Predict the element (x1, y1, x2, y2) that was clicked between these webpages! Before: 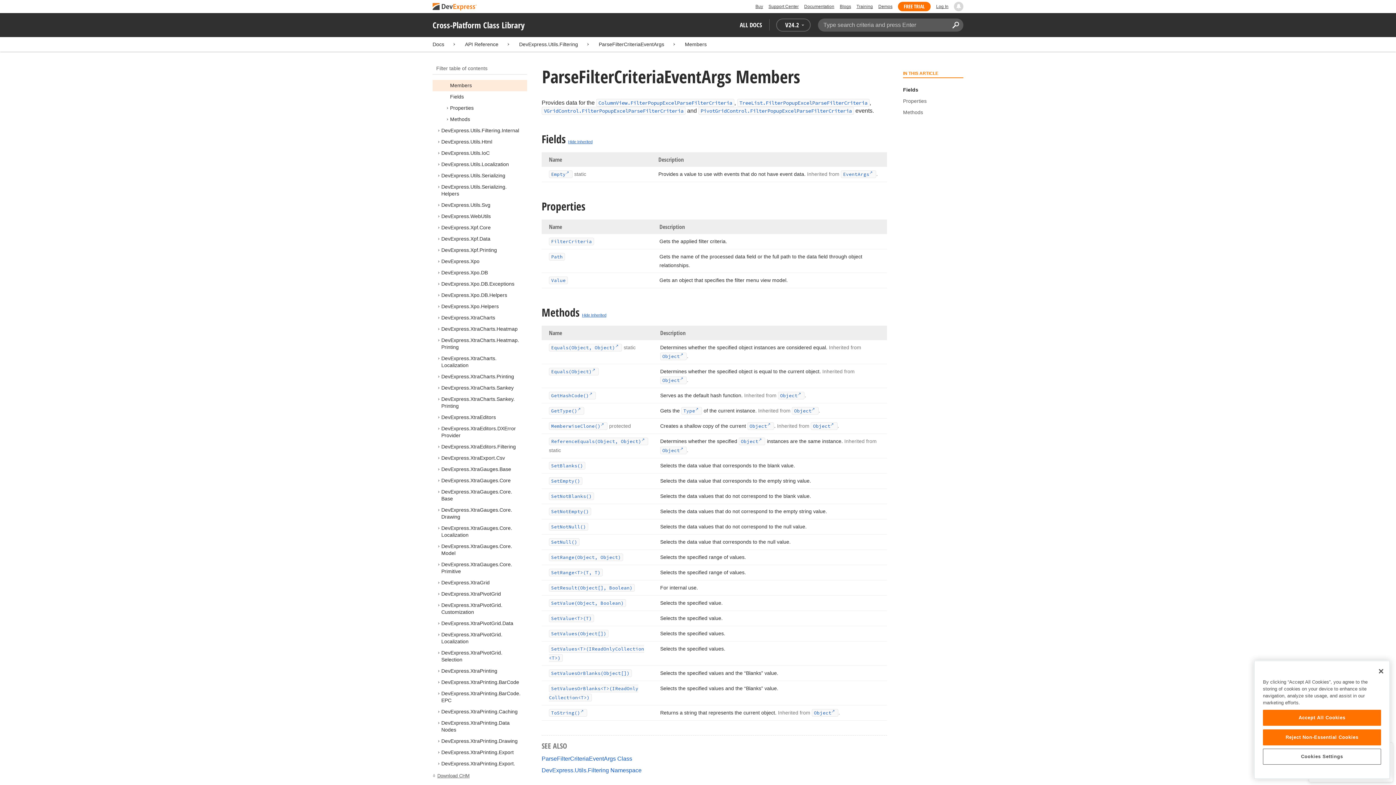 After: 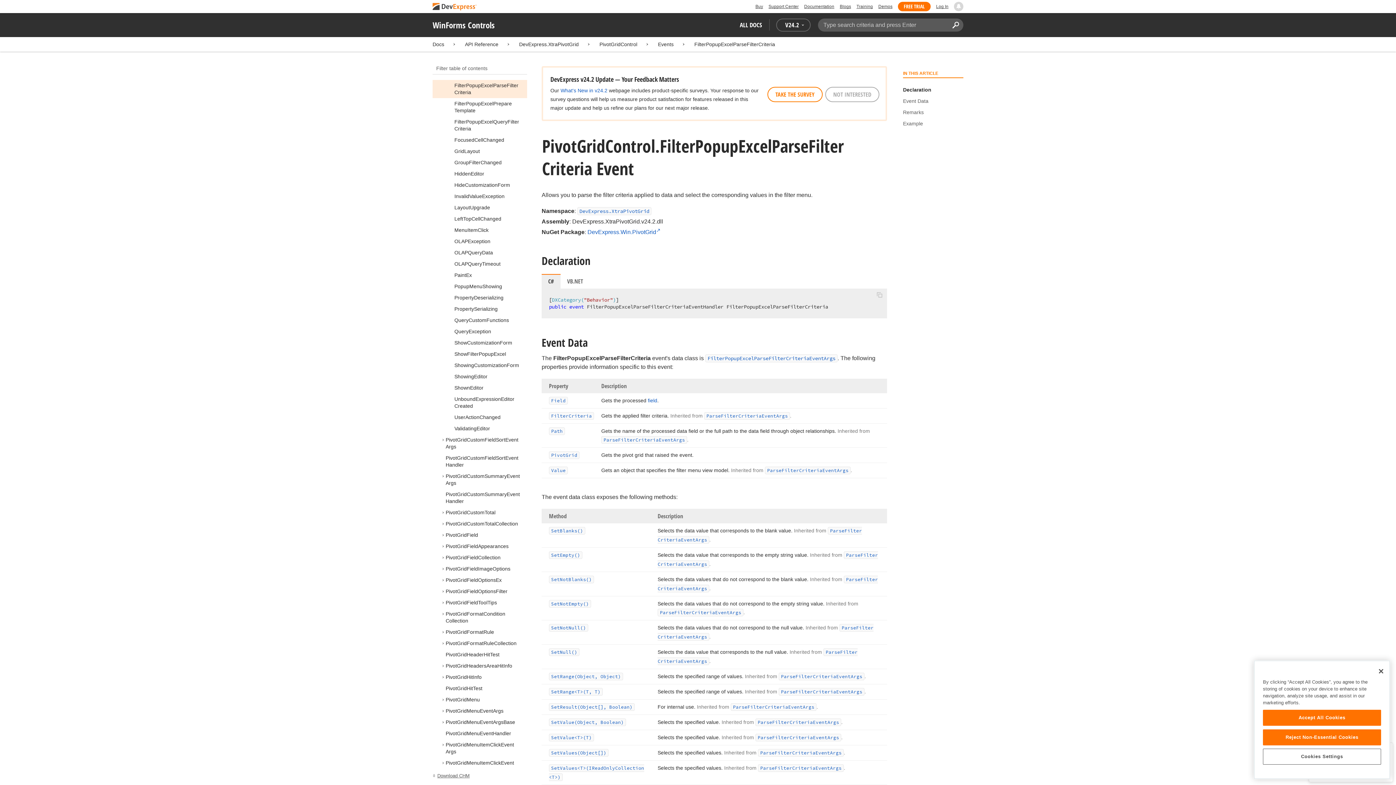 Action: bbox: (698, 106, 854, 114) label: PivotGridControl.FilterPopupExcelParseFilterCriteria